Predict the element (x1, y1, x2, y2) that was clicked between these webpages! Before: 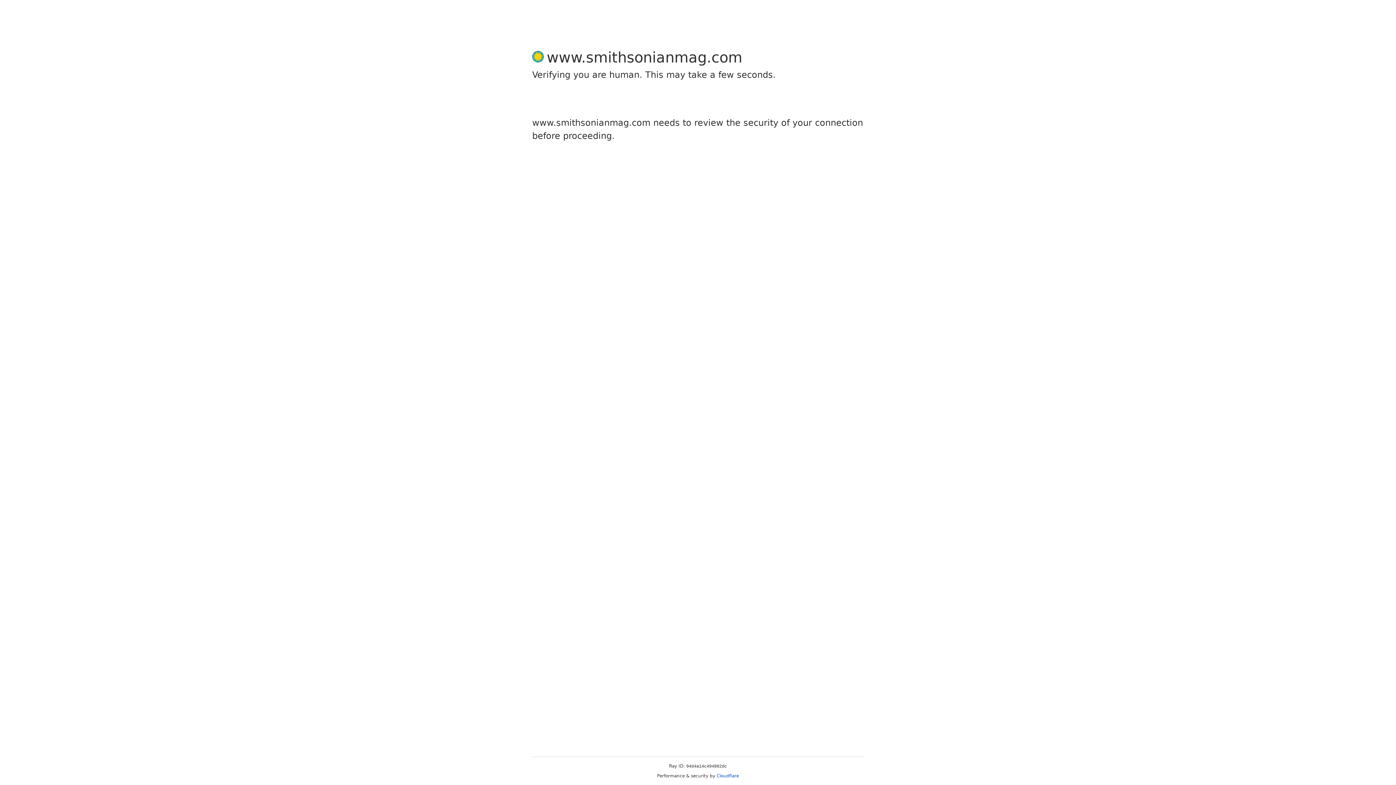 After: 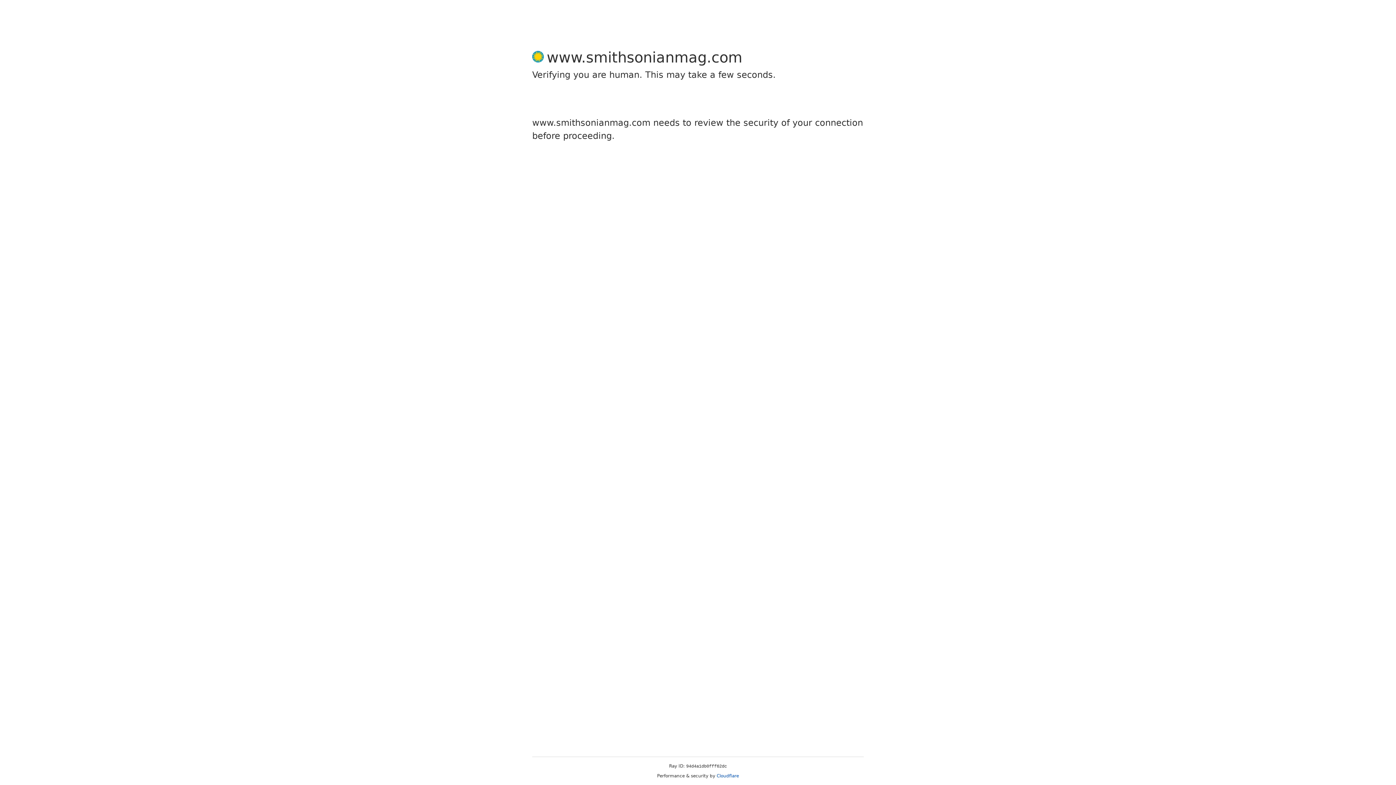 Action: bbox: (716, 773, 739, 778) label: Cloudflare